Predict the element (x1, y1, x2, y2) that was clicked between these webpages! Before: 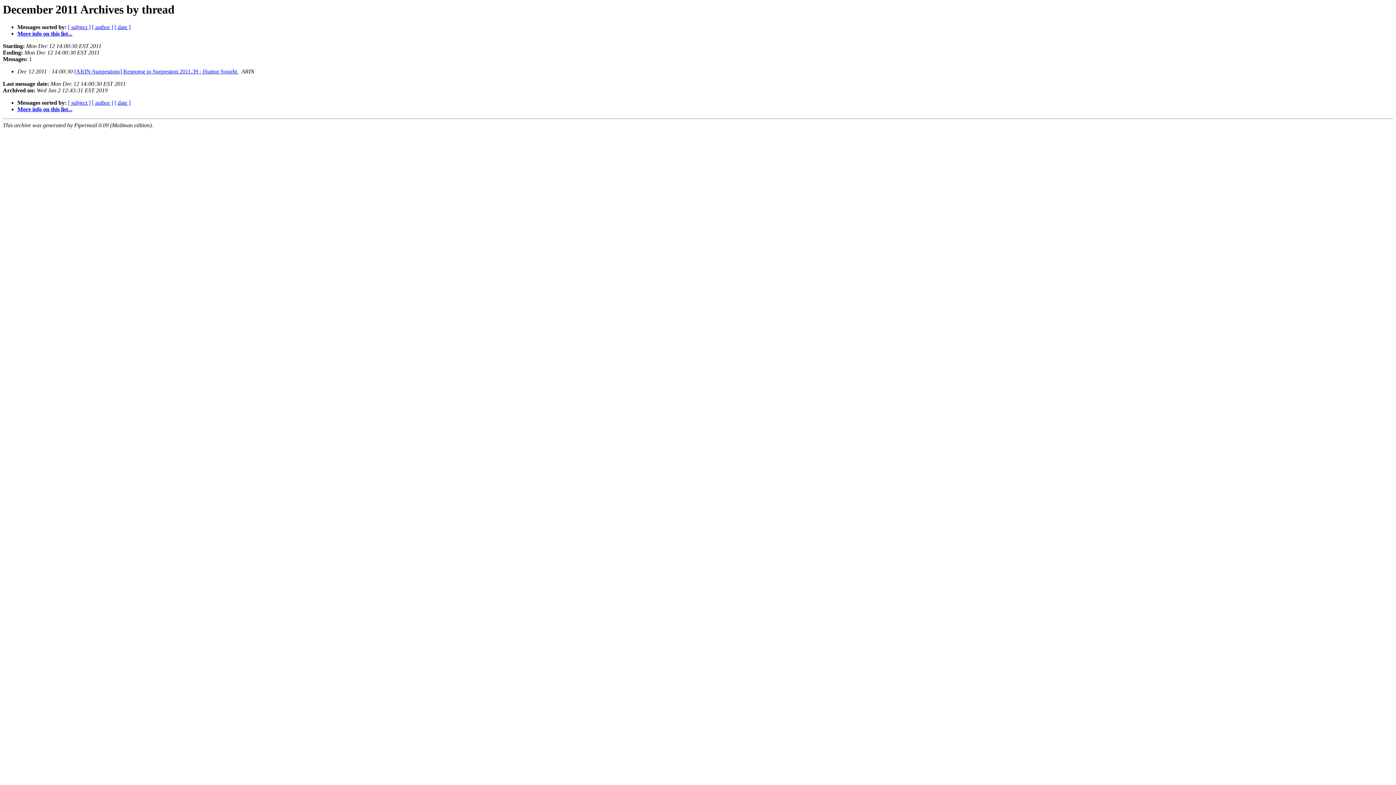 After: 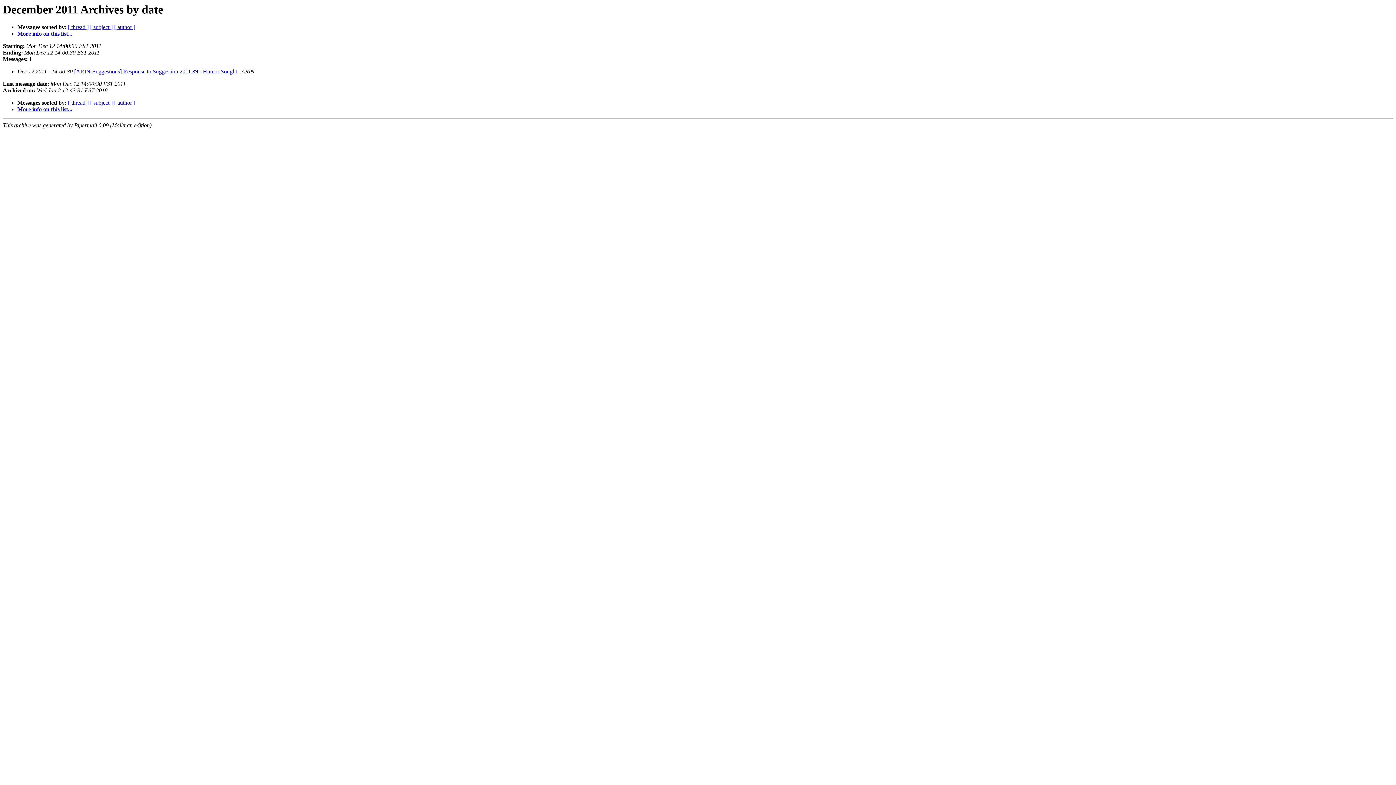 Action: label: [ date ] bbox: (114, 24, 130, 30)